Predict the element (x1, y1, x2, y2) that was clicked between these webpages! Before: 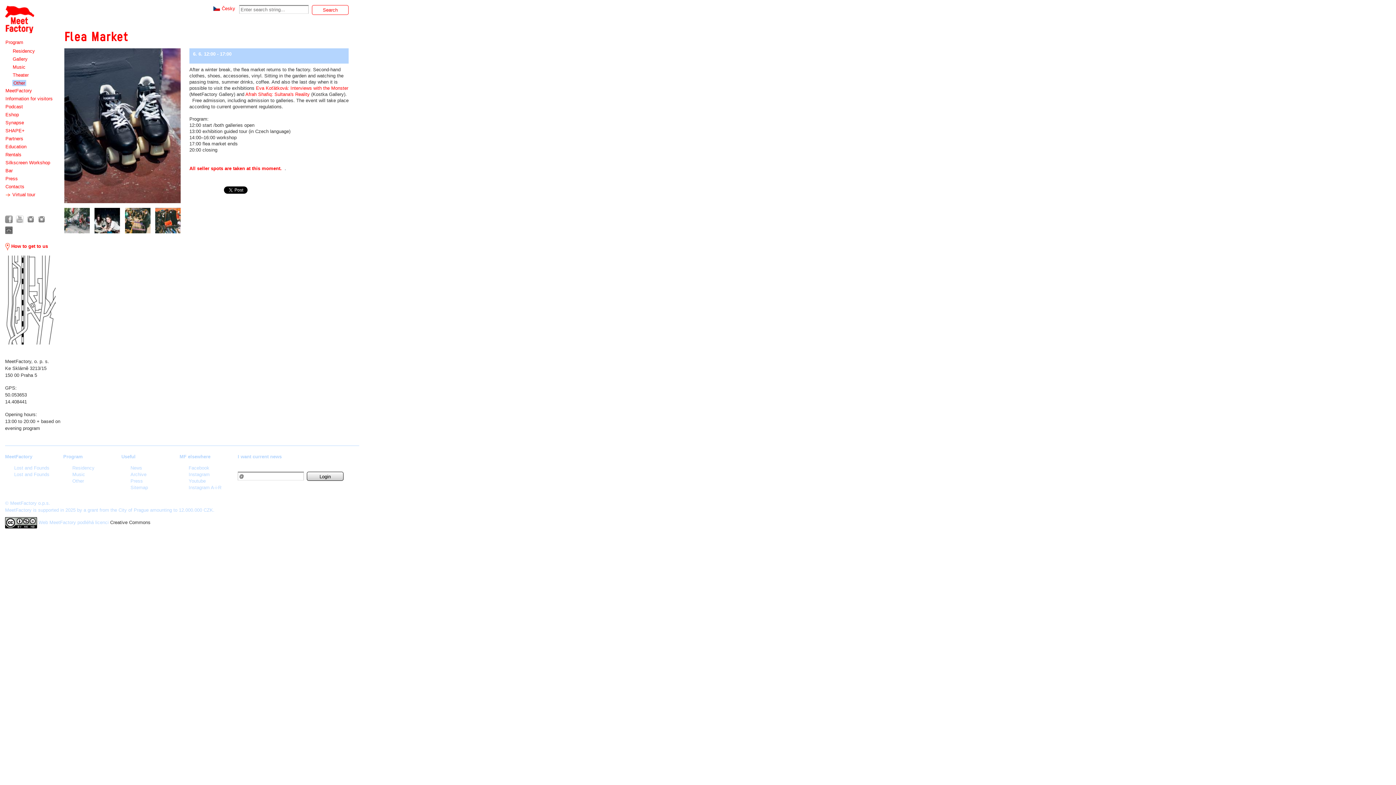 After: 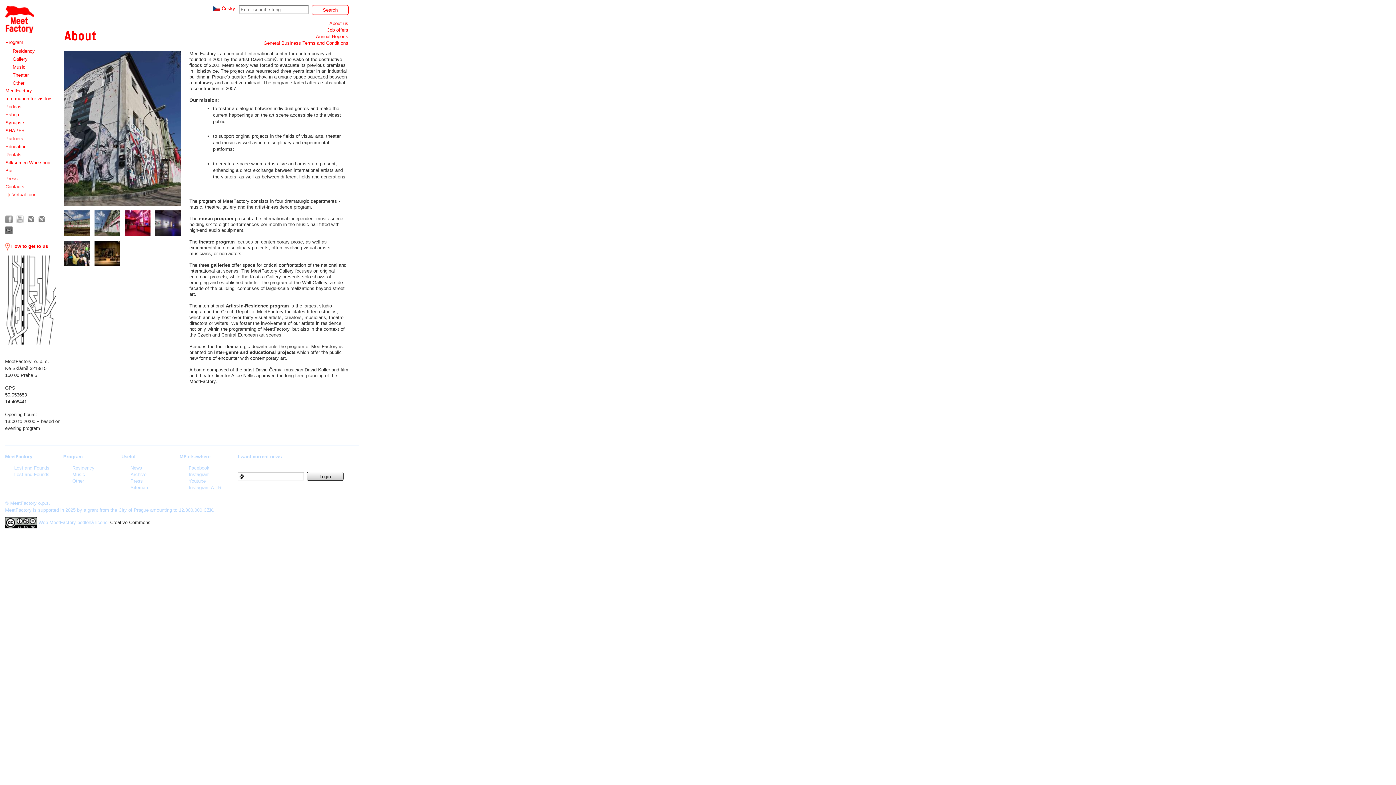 Action: bbox: (5, 87, 32, 93) label: MeetFactory